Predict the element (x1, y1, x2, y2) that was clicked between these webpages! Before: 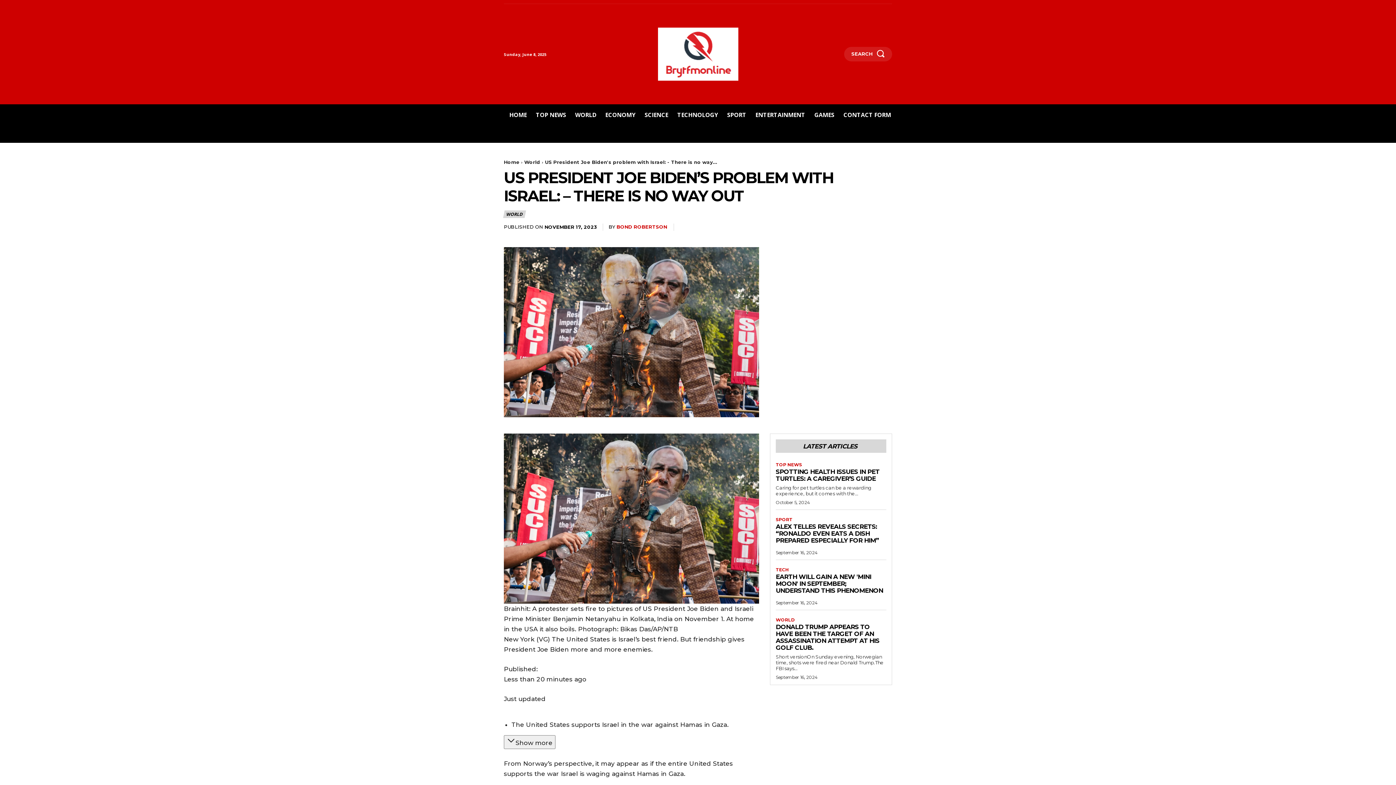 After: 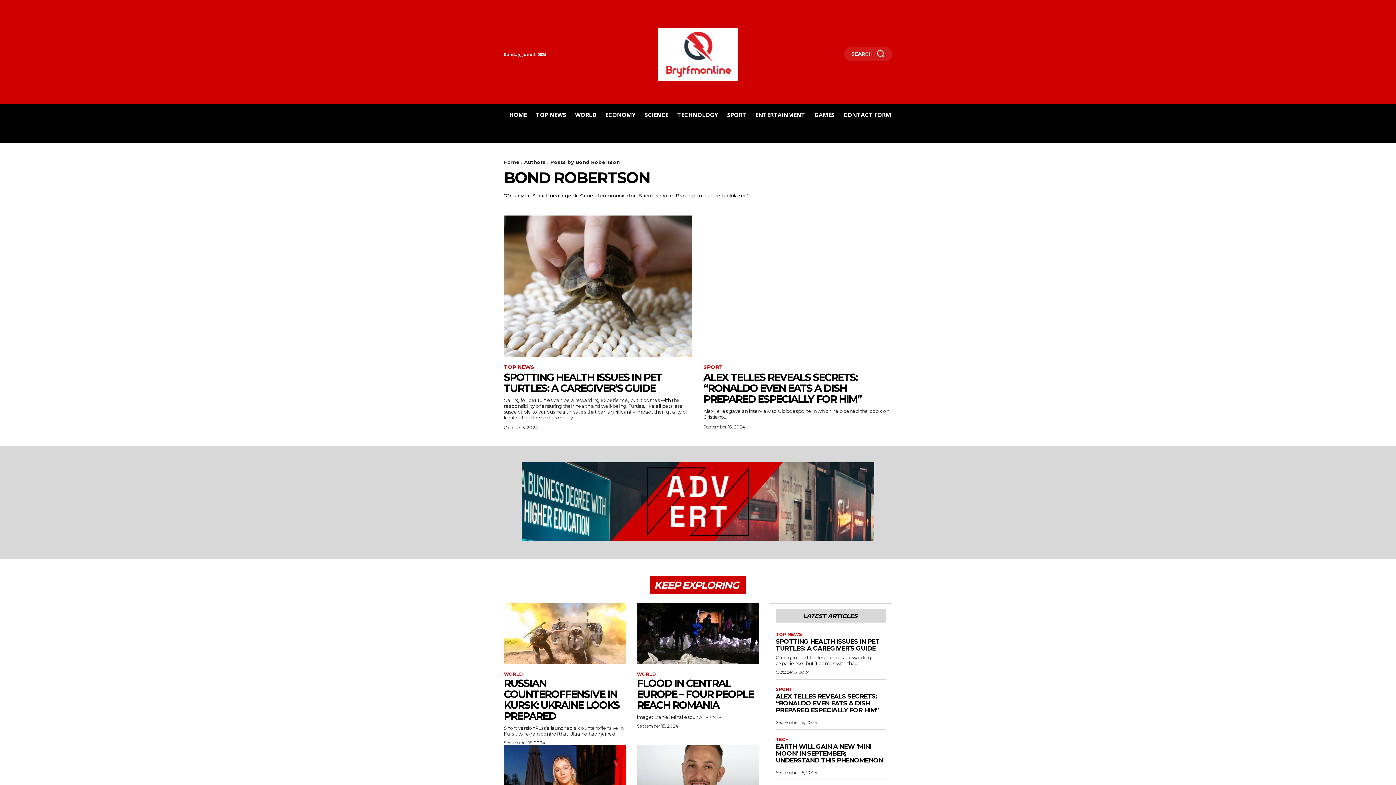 Action: label: BOND ROBERTSON bbox: (616, 224, 667, 229)